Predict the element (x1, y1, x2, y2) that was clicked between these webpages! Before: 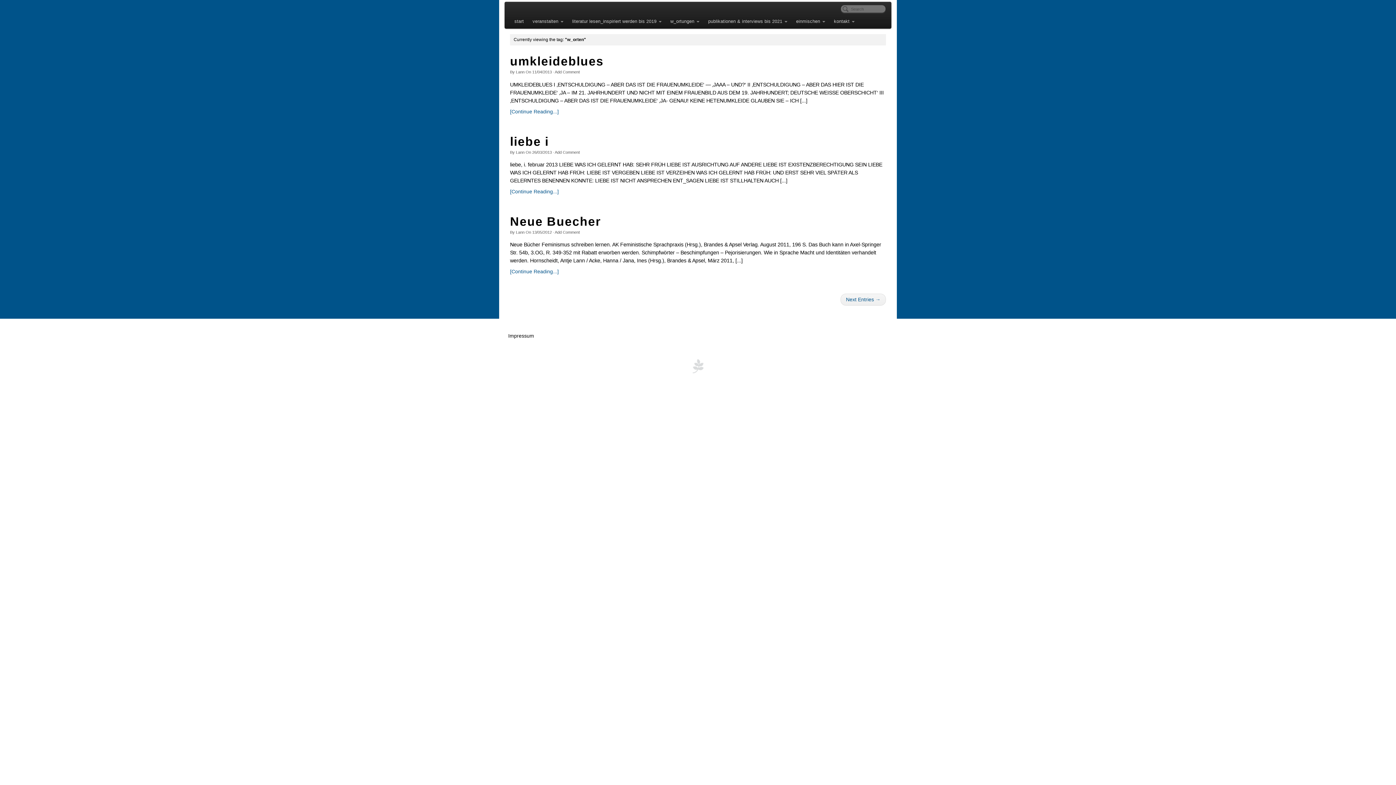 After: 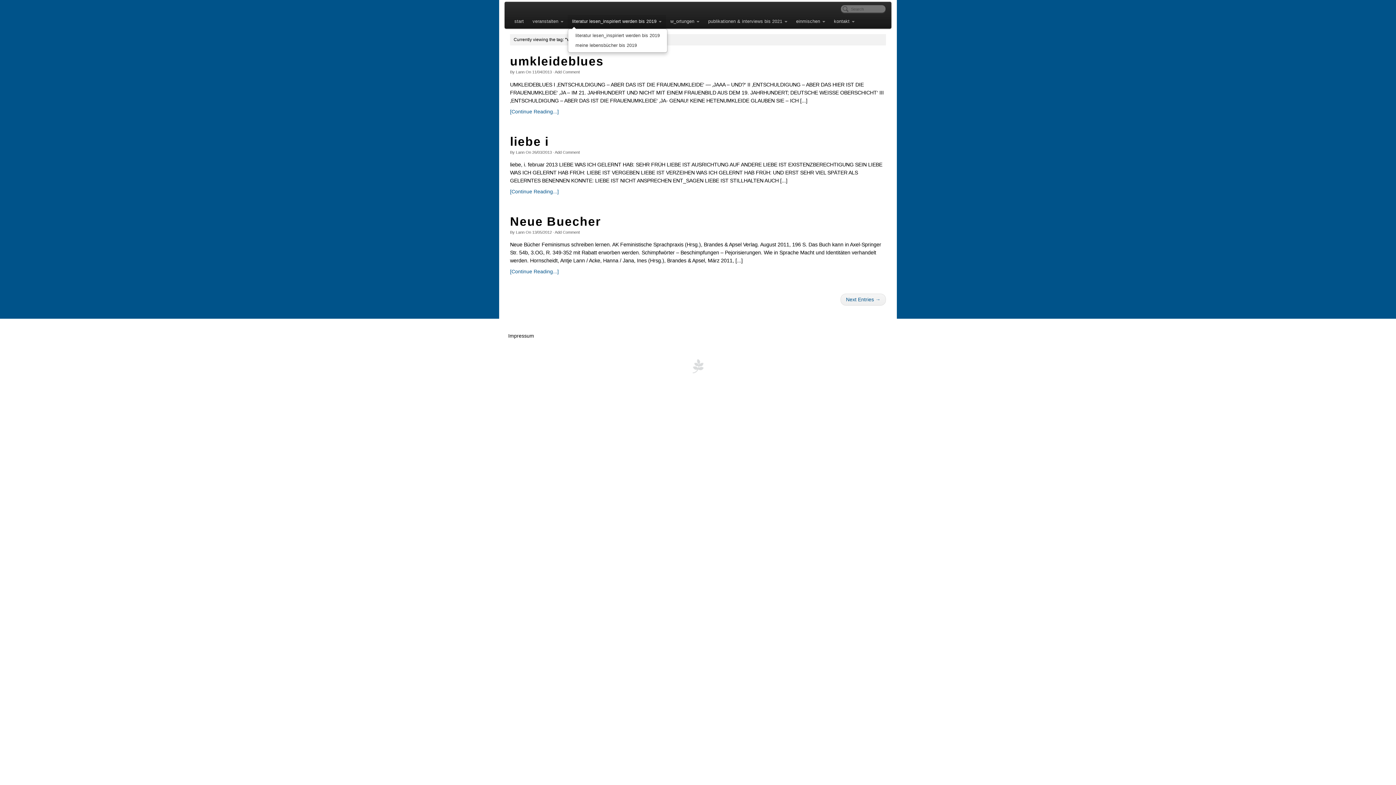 Action: bbox: (568, 14, 666, 28) label: literatur lesen_inspiriert werden bis 2019 